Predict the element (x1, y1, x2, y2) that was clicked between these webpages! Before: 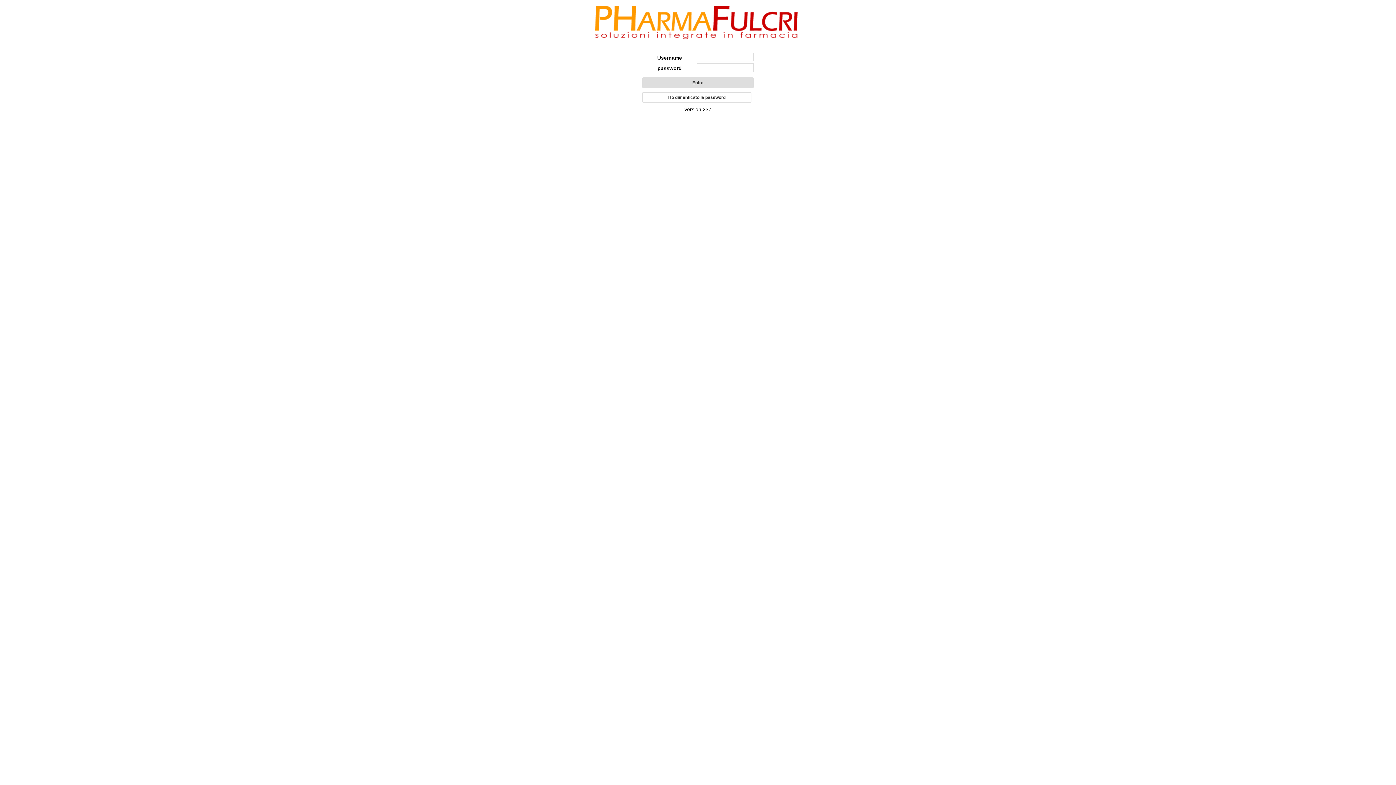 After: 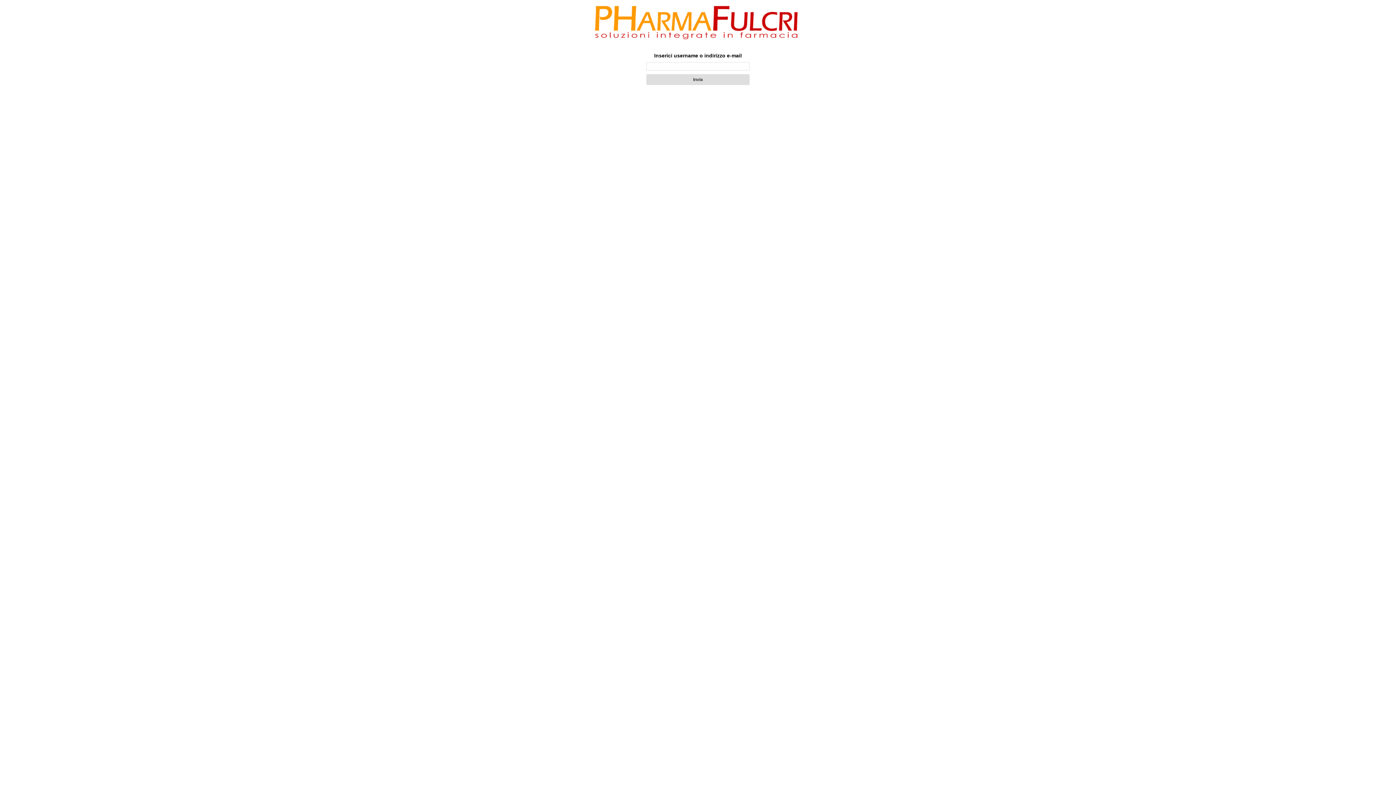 Action: label: Ho dimenticato la password bbox: (642, 92, 751, 102)